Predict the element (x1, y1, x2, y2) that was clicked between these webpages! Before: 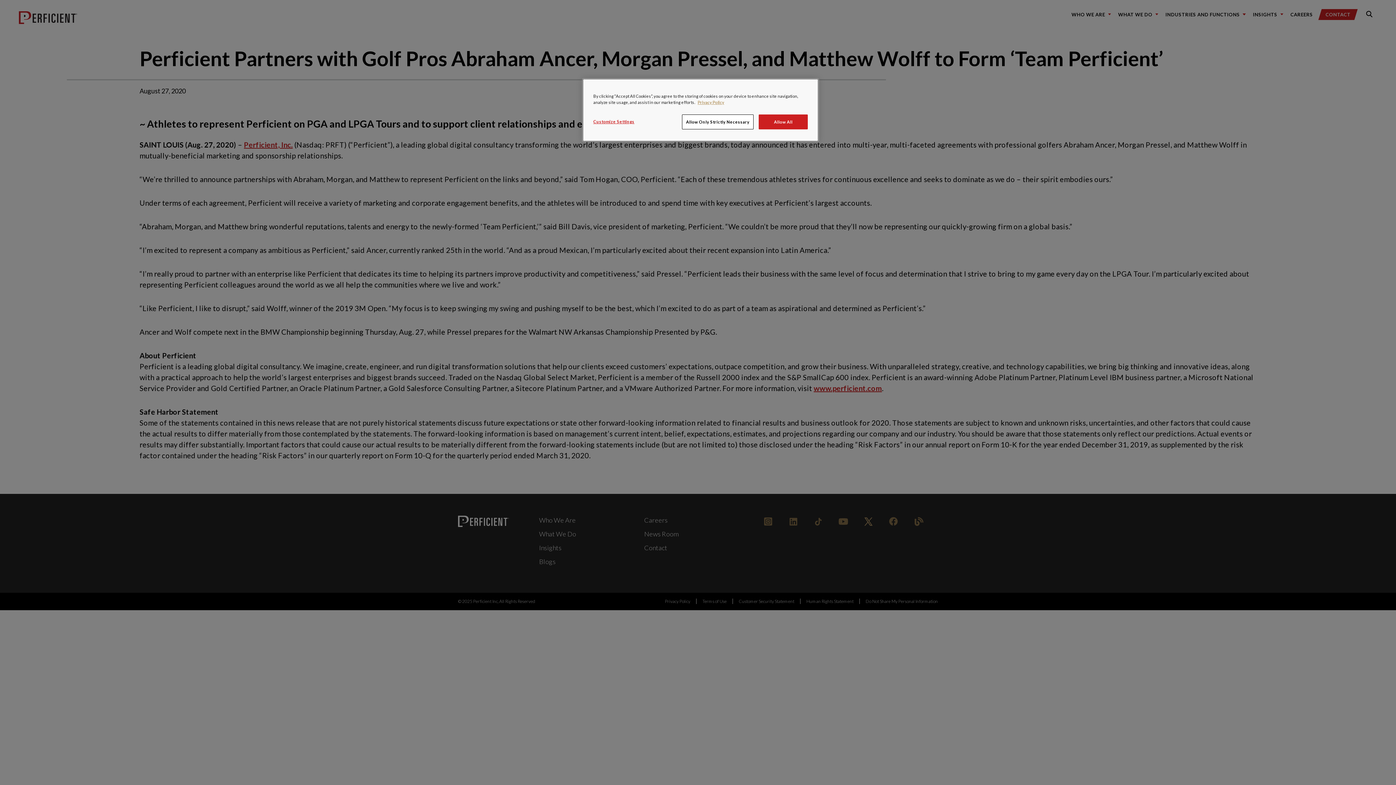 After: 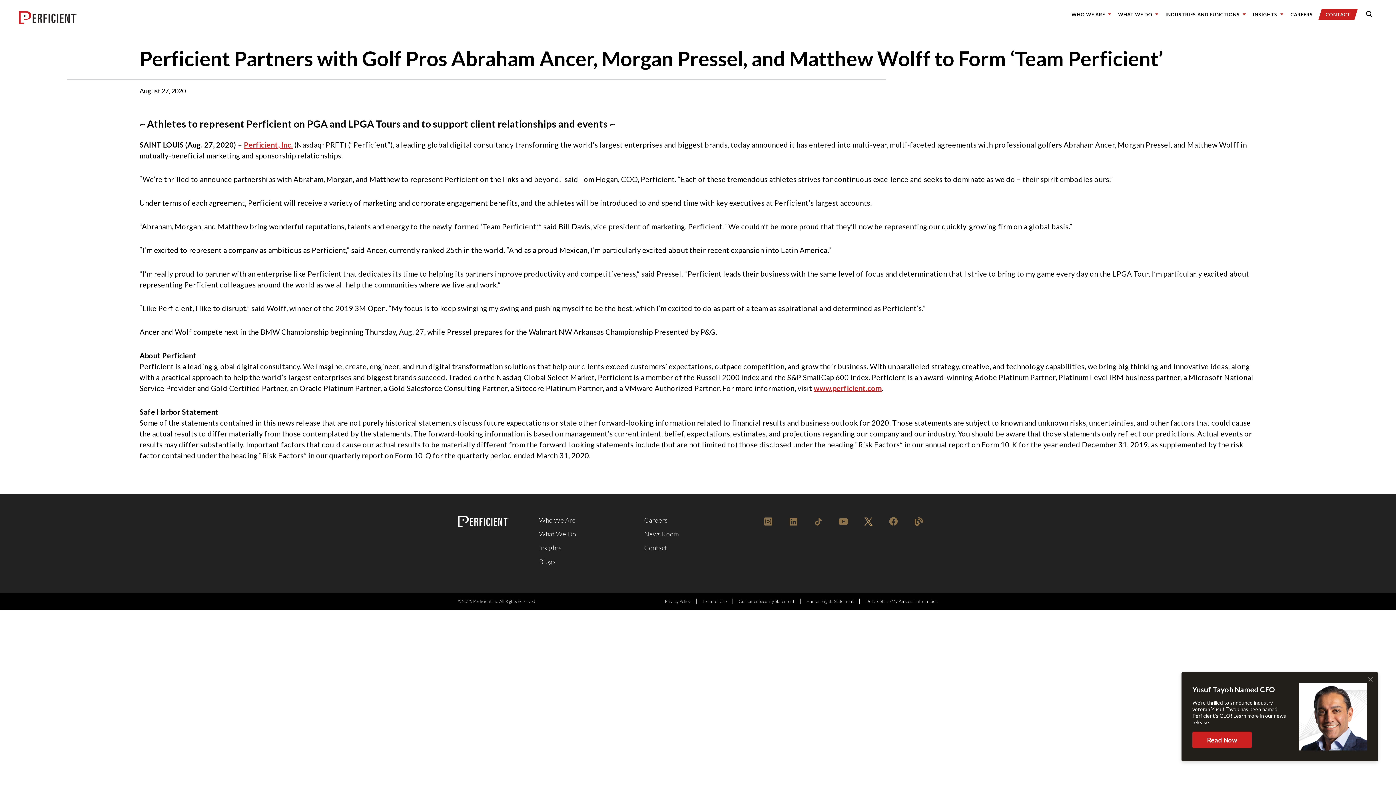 Action: label: Allow All bbox: (758, 114, 808, 129)